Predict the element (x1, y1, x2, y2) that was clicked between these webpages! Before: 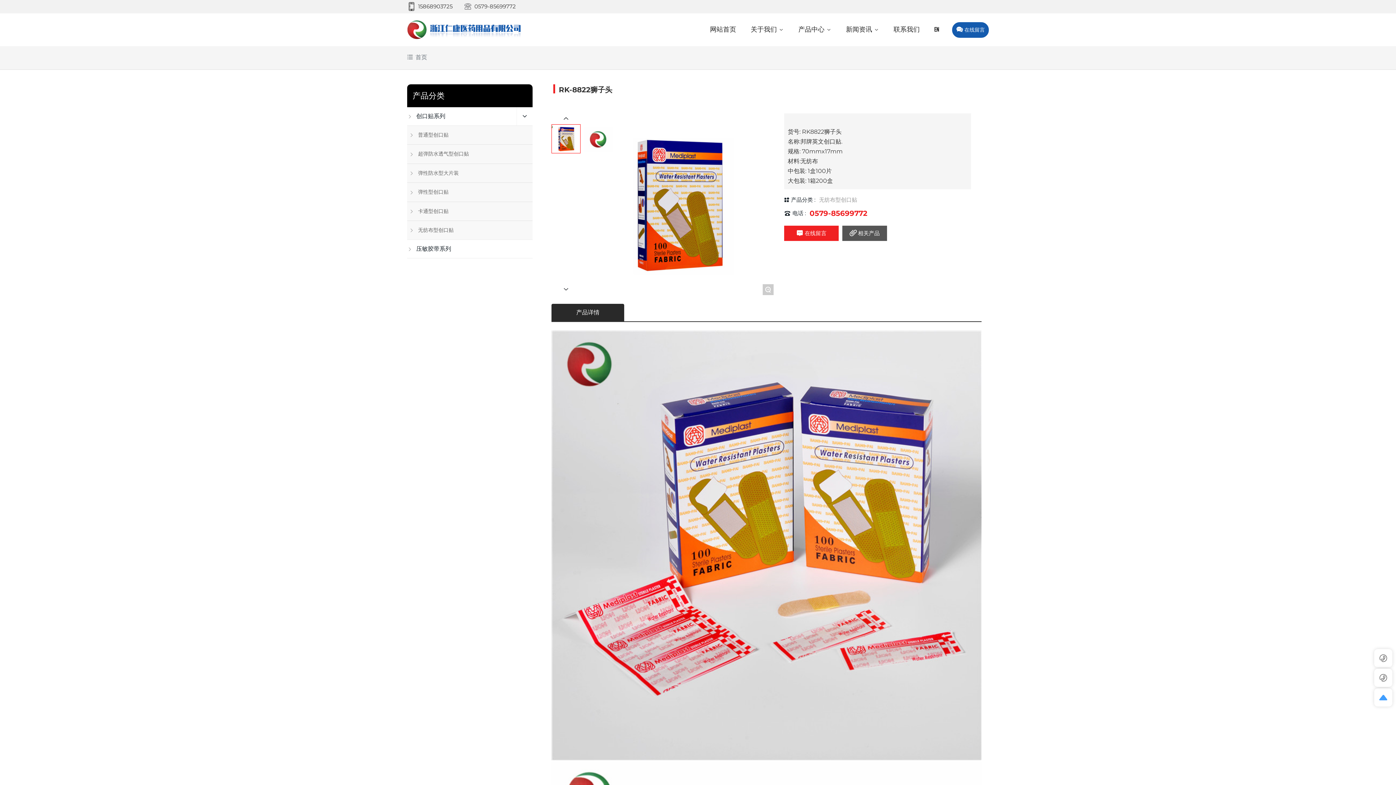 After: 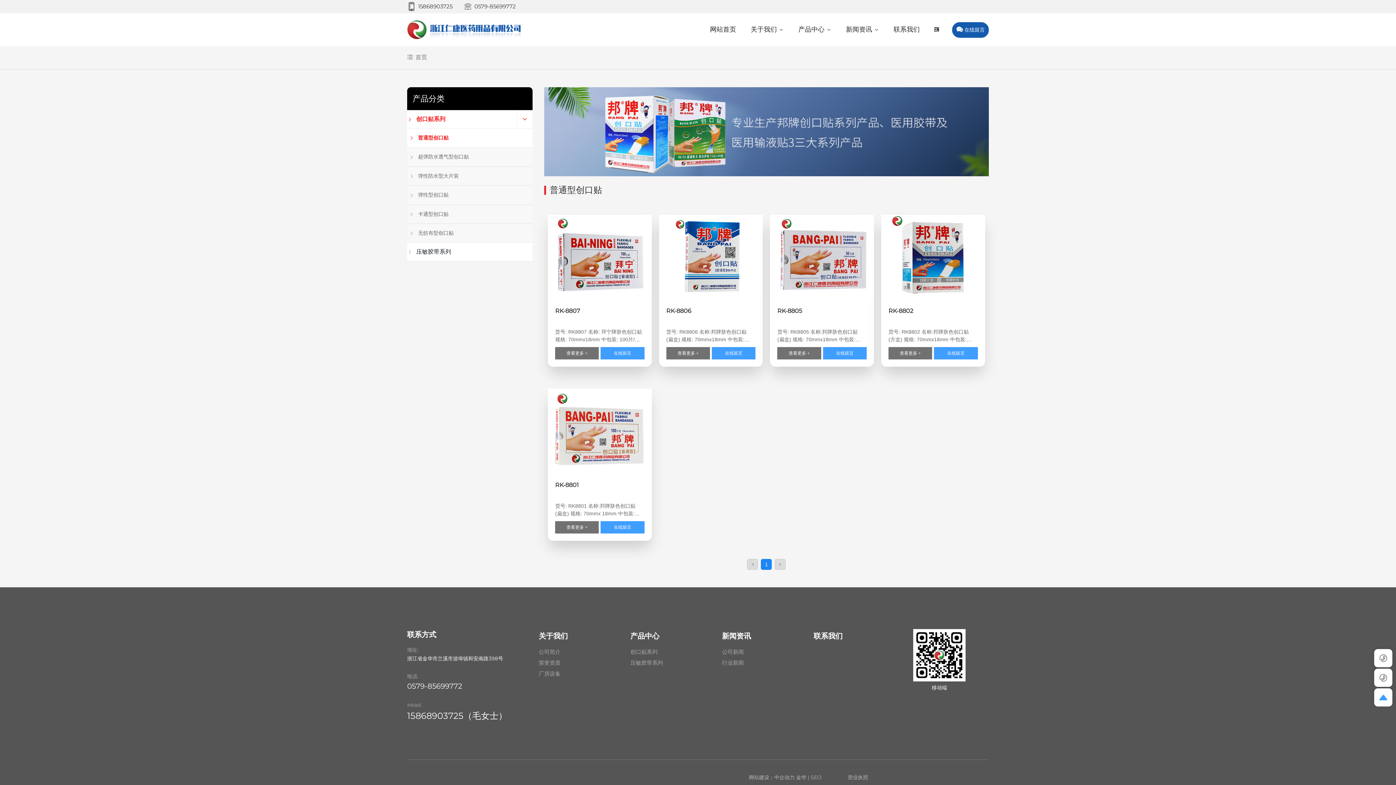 Action: bbox: (409, 131, 530, 139) label: 普通型创口贴